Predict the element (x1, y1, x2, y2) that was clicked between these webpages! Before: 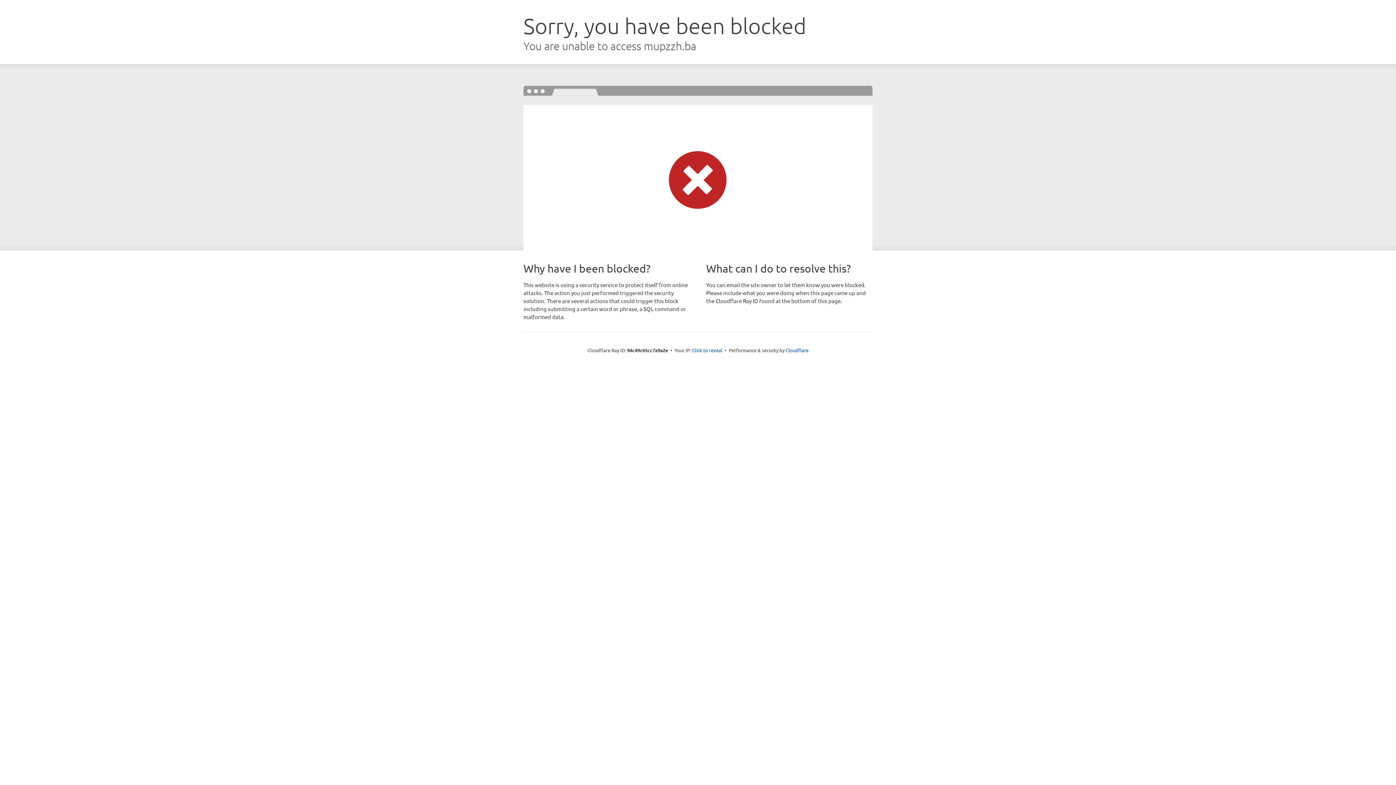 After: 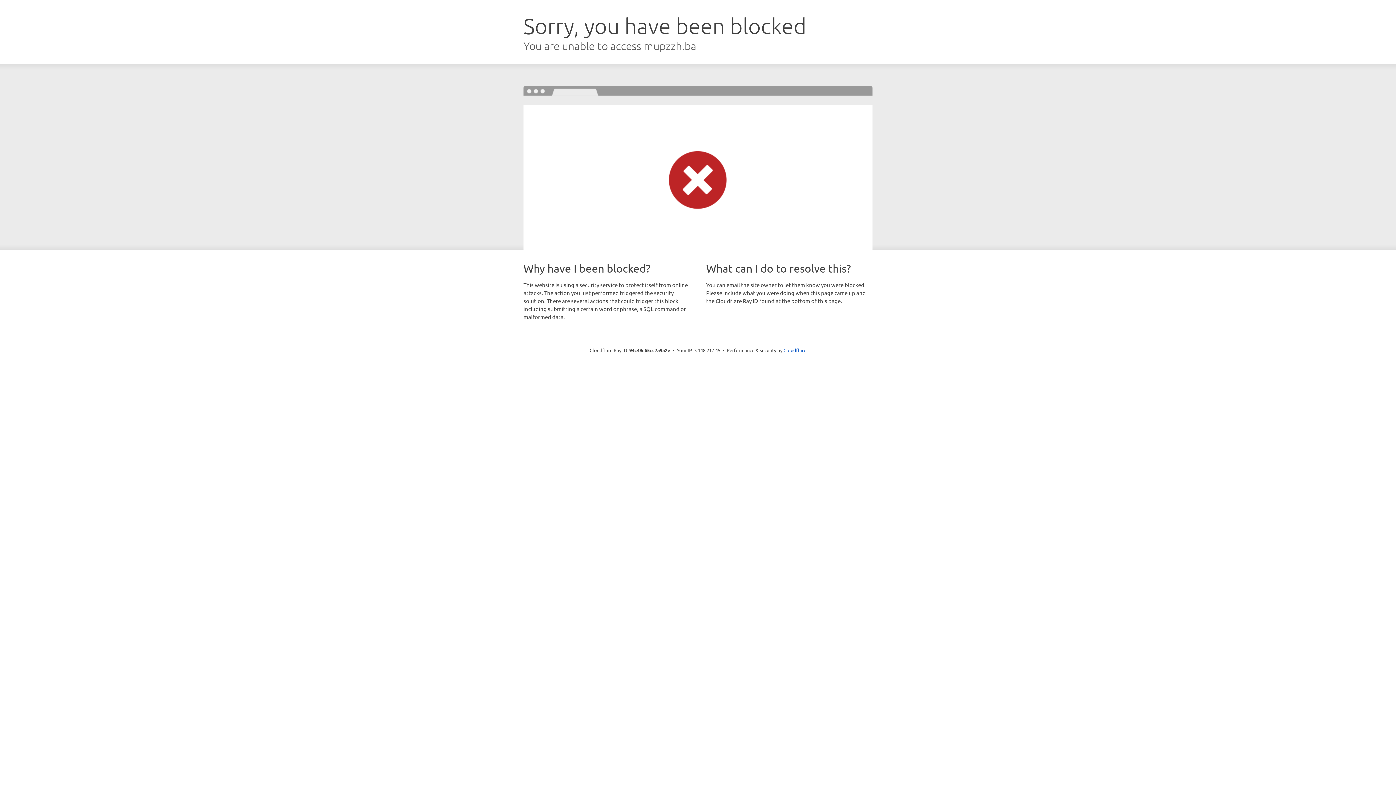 Action: label: Click to reveal bbox: (692, 346, 722, 353)